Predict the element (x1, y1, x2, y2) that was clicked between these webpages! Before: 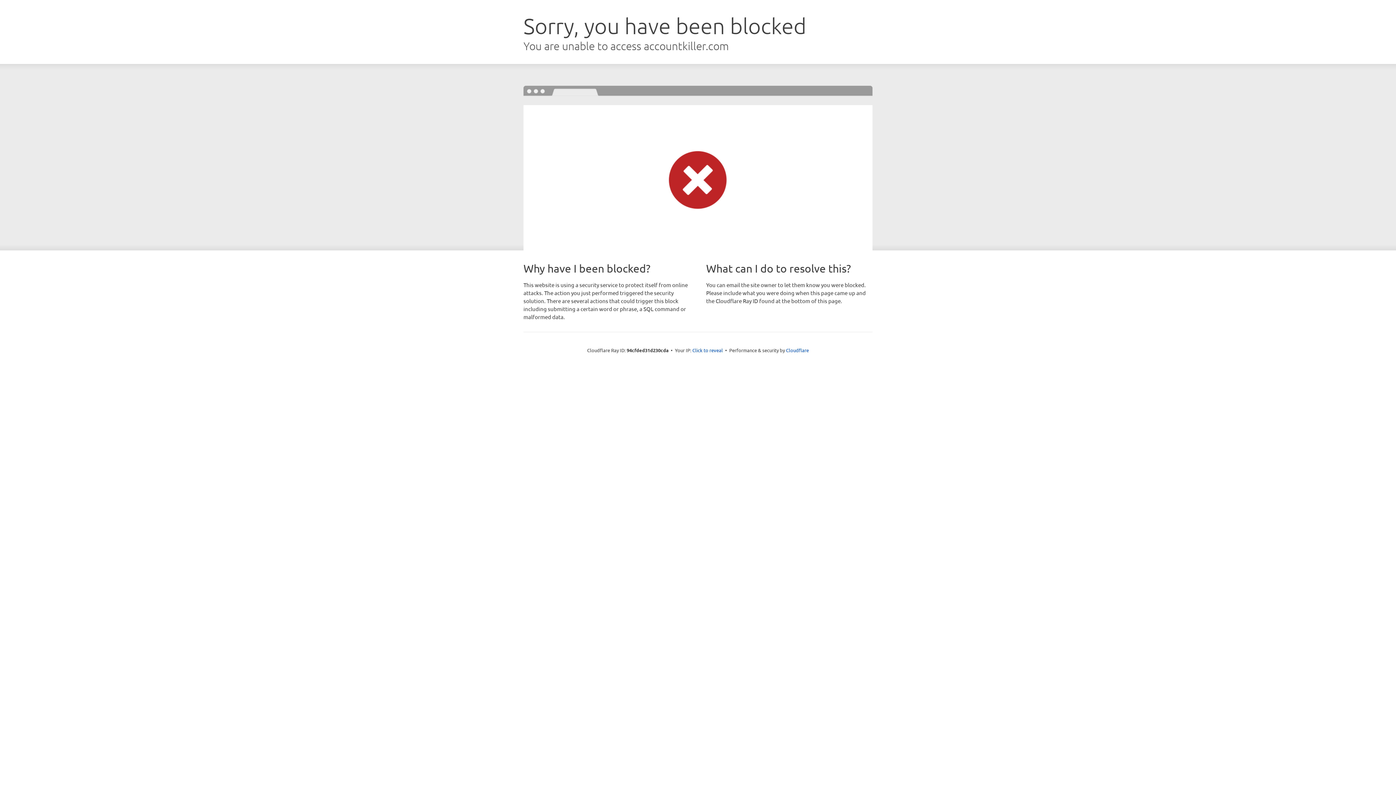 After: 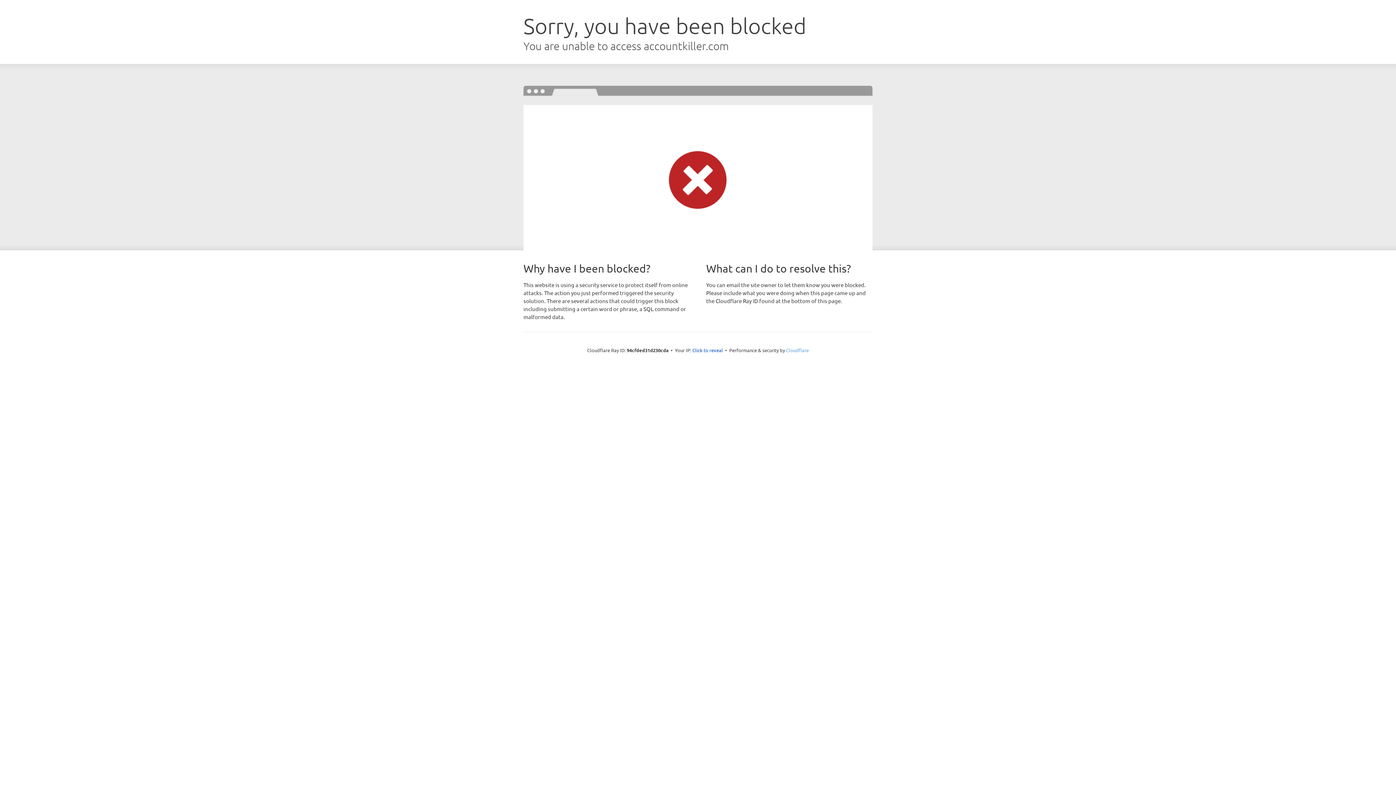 Action: label: Cloudflare bbox: (786, 347, 809, 353)